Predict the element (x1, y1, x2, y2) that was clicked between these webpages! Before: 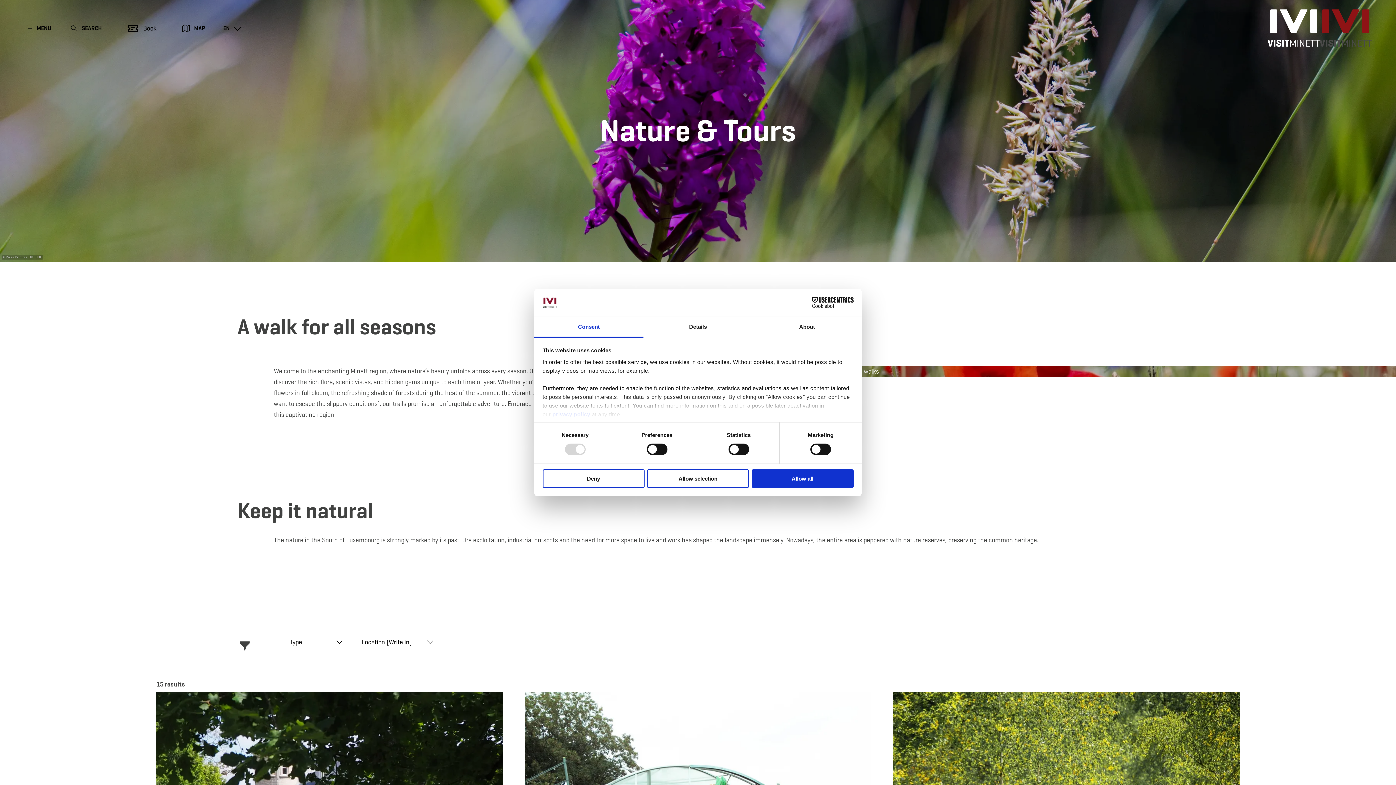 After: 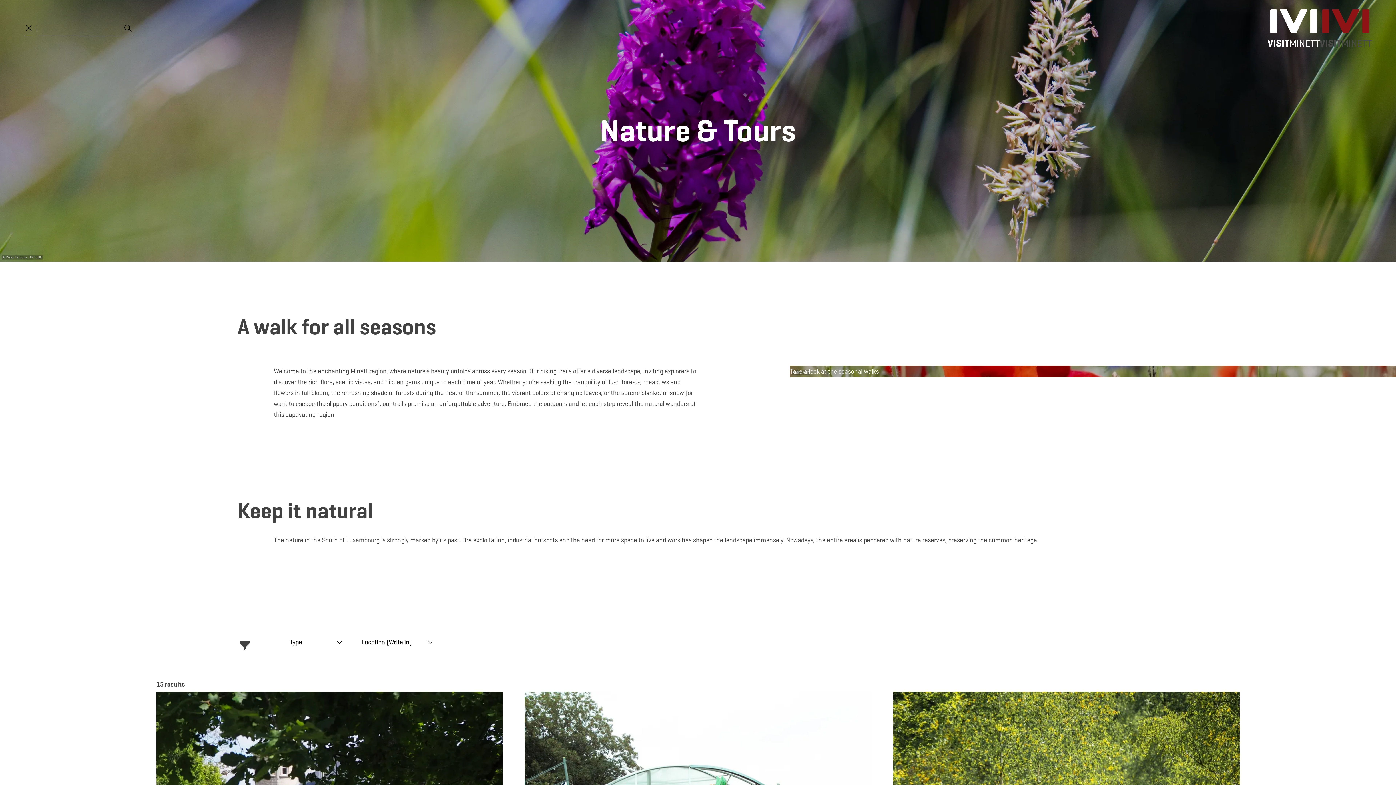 Action: label: SEARCH bbox: (69, 20, 101, 36)